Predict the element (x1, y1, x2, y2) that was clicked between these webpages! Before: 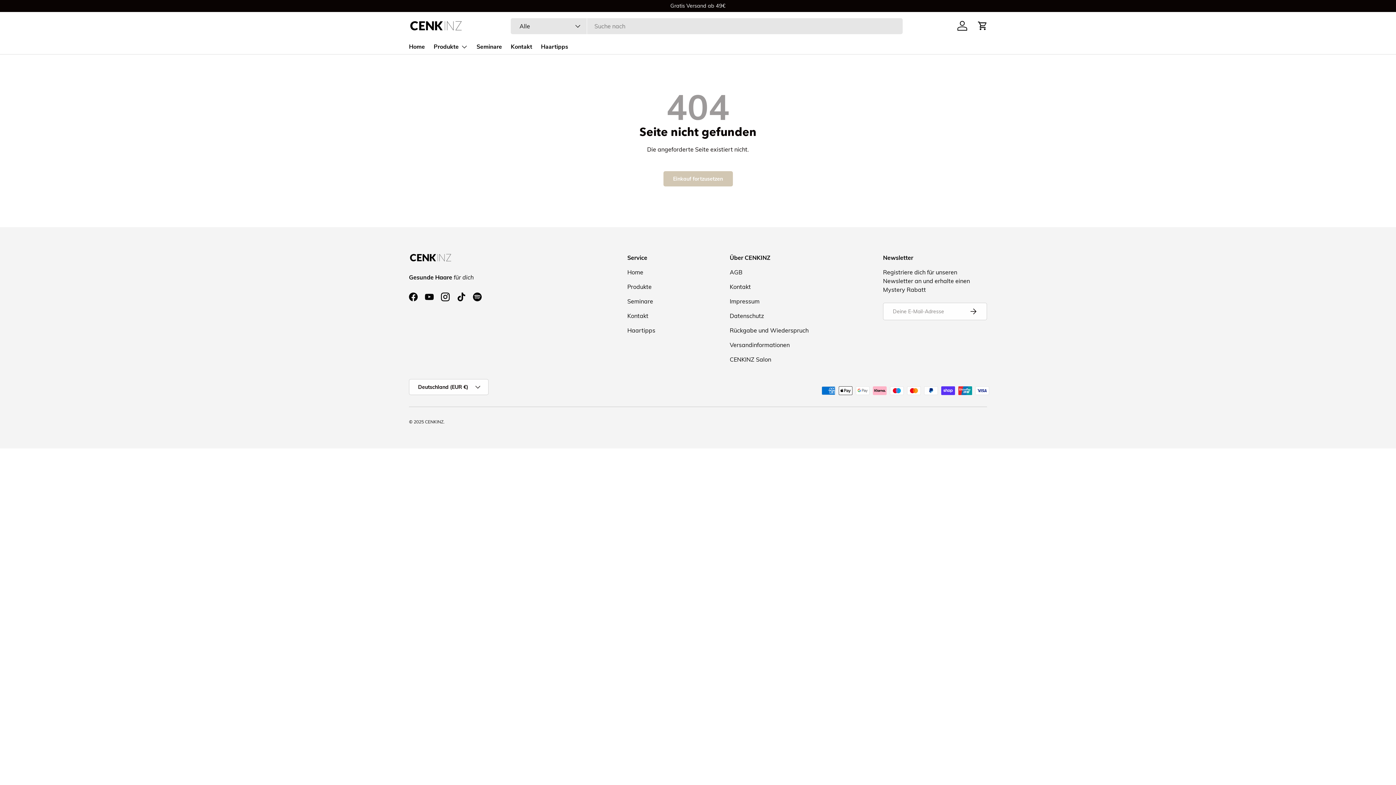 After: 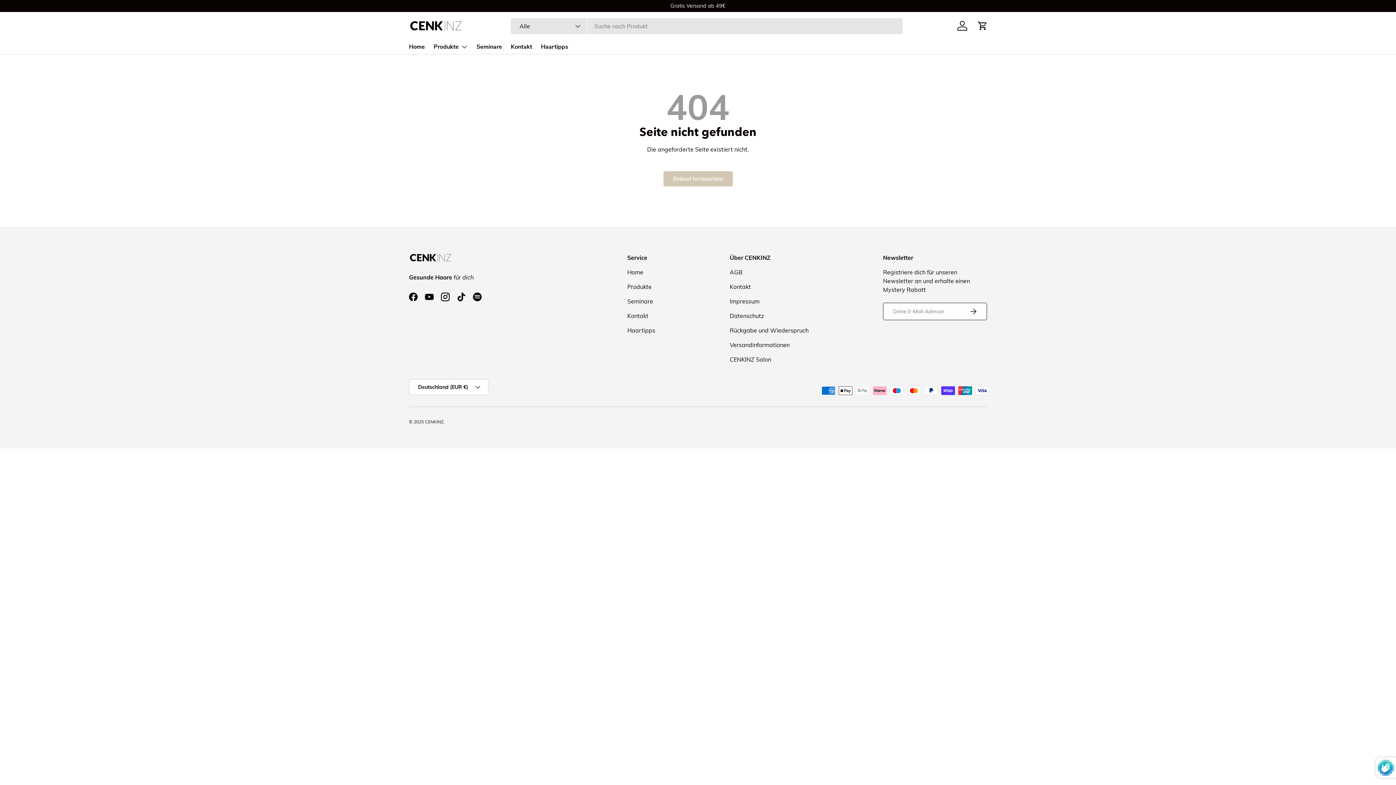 Action: label: Abonnieren bbox: (959, 302, 987, 320)